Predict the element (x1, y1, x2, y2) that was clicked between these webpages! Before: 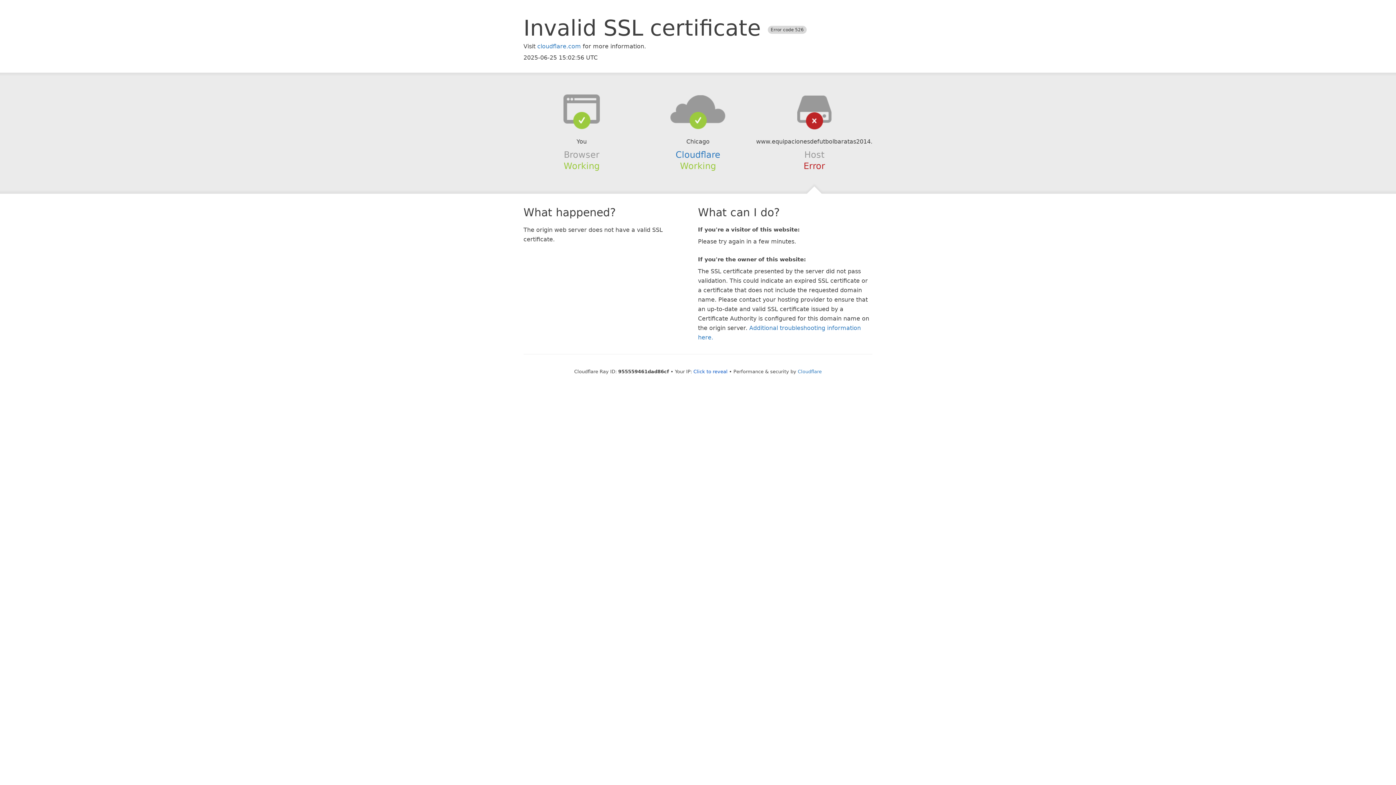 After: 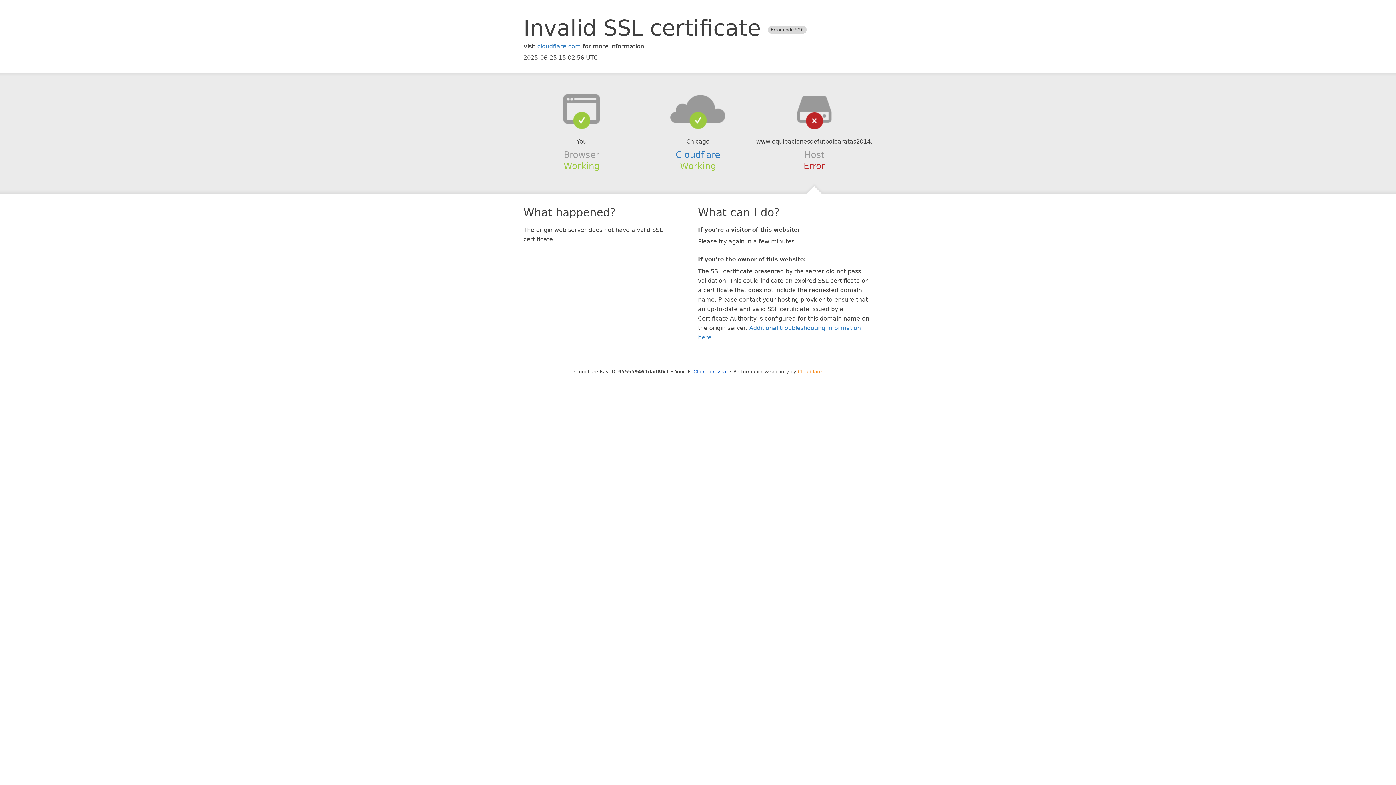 Action: bbox: (798, 368, 822, 374) label: Cloudflare